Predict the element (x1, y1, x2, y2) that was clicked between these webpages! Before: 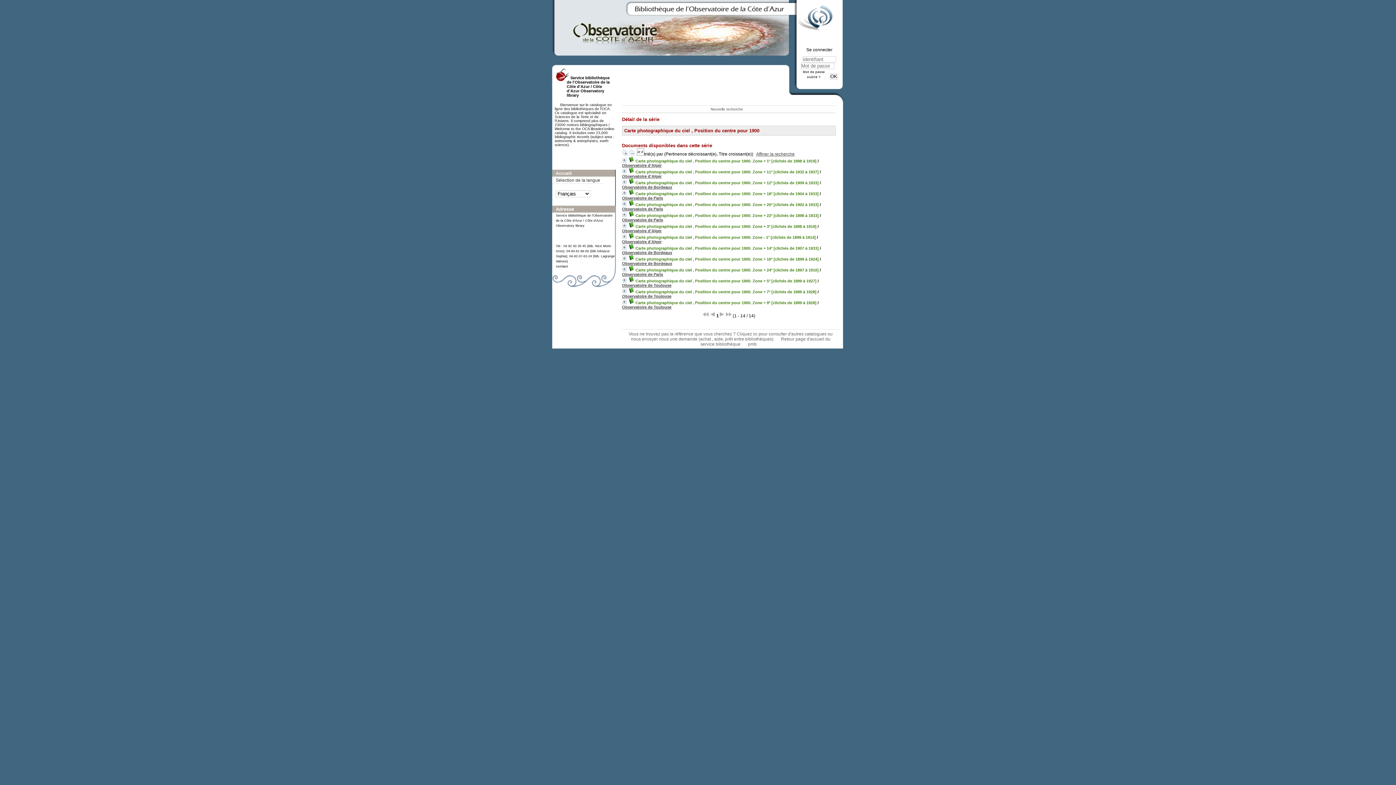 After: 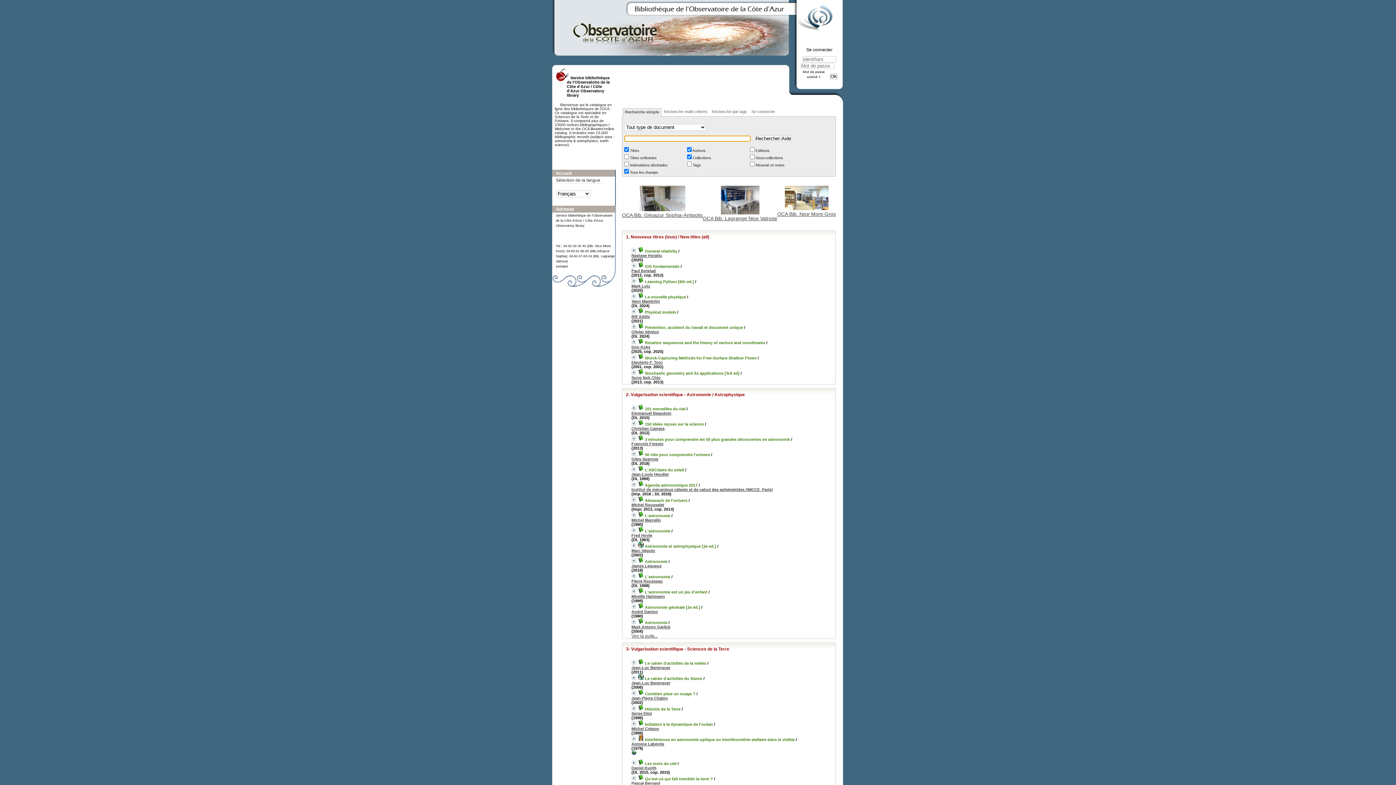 Action: bbox: (710, 107, 746, 111) label: Nouvelle recherche